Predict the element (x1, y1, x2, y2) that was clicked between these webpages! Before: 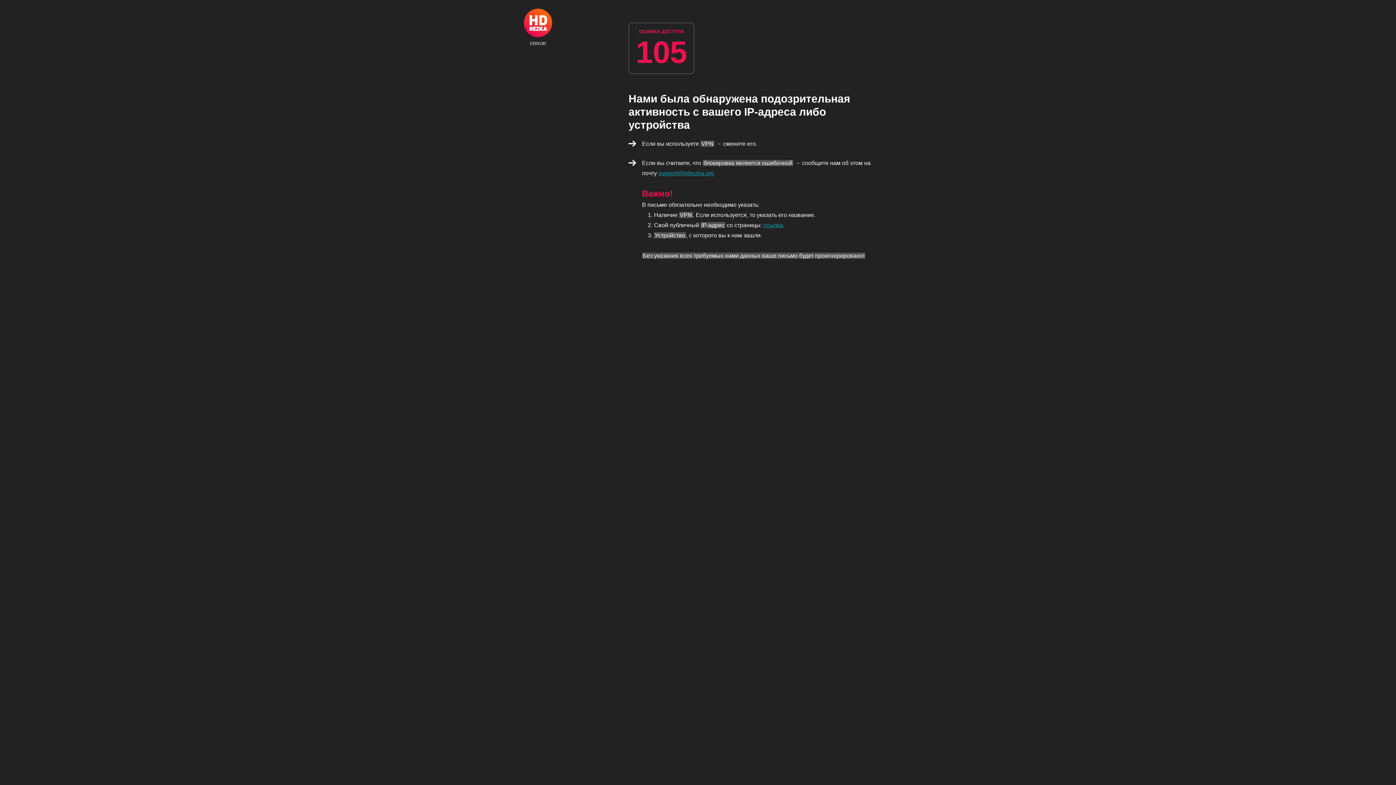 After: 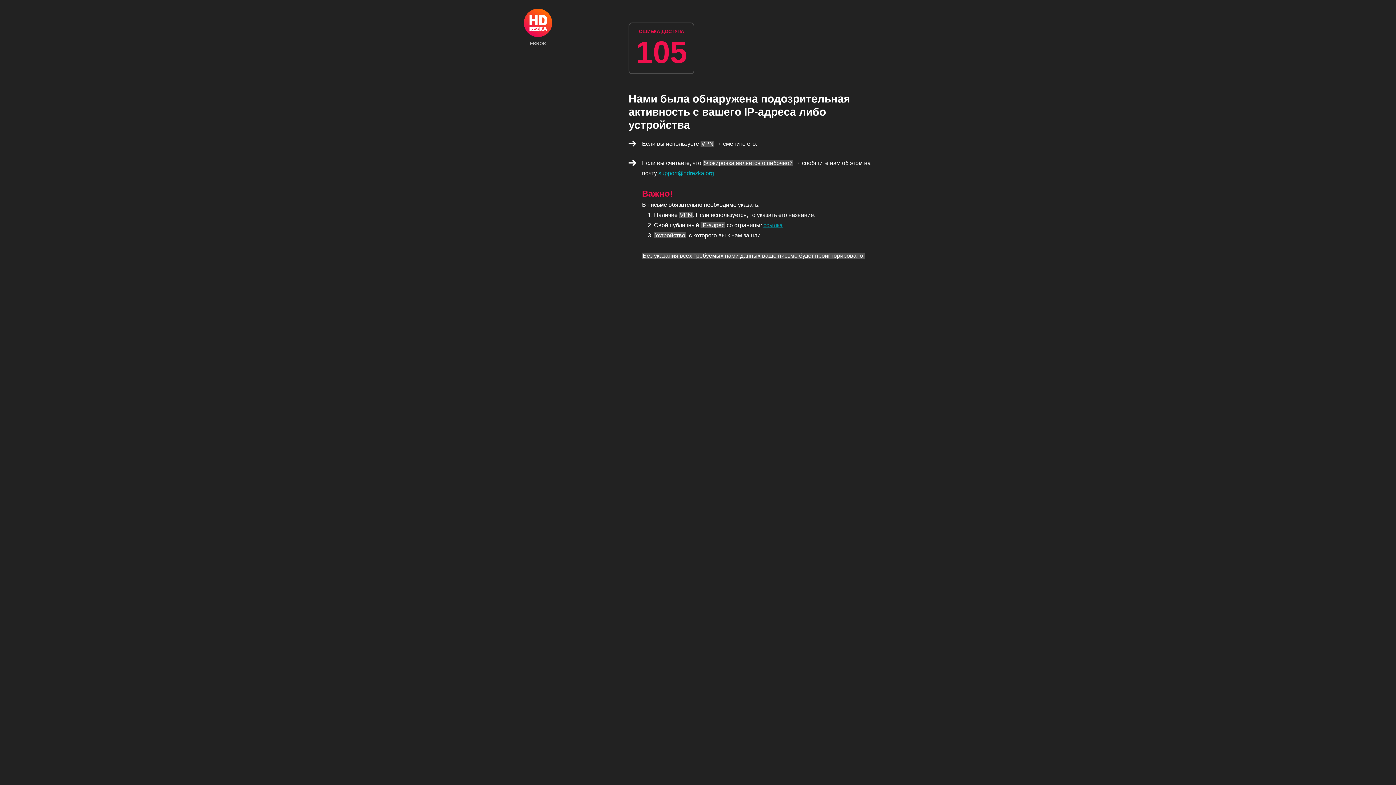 Action: label: support@hdrezka.org bbox: (658, 170, 714, 176)